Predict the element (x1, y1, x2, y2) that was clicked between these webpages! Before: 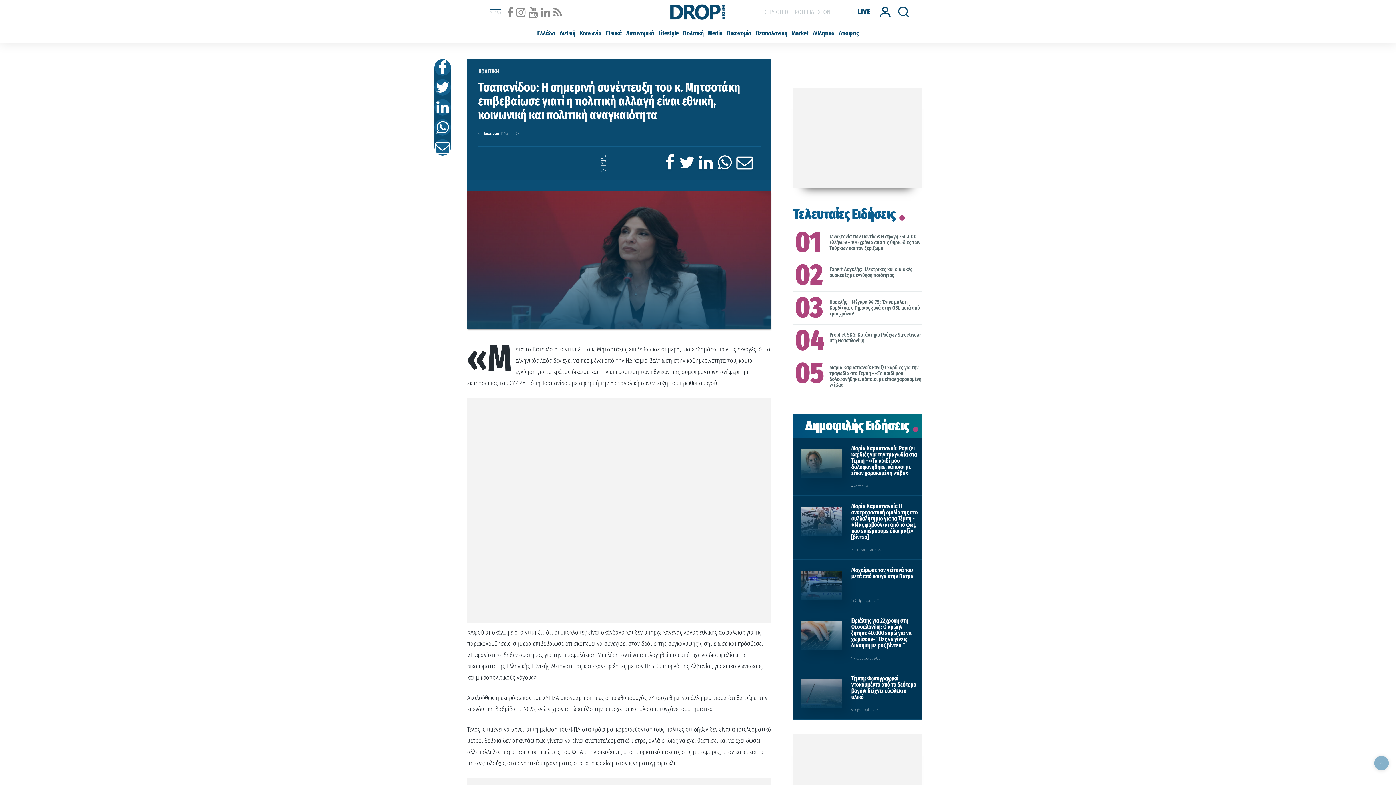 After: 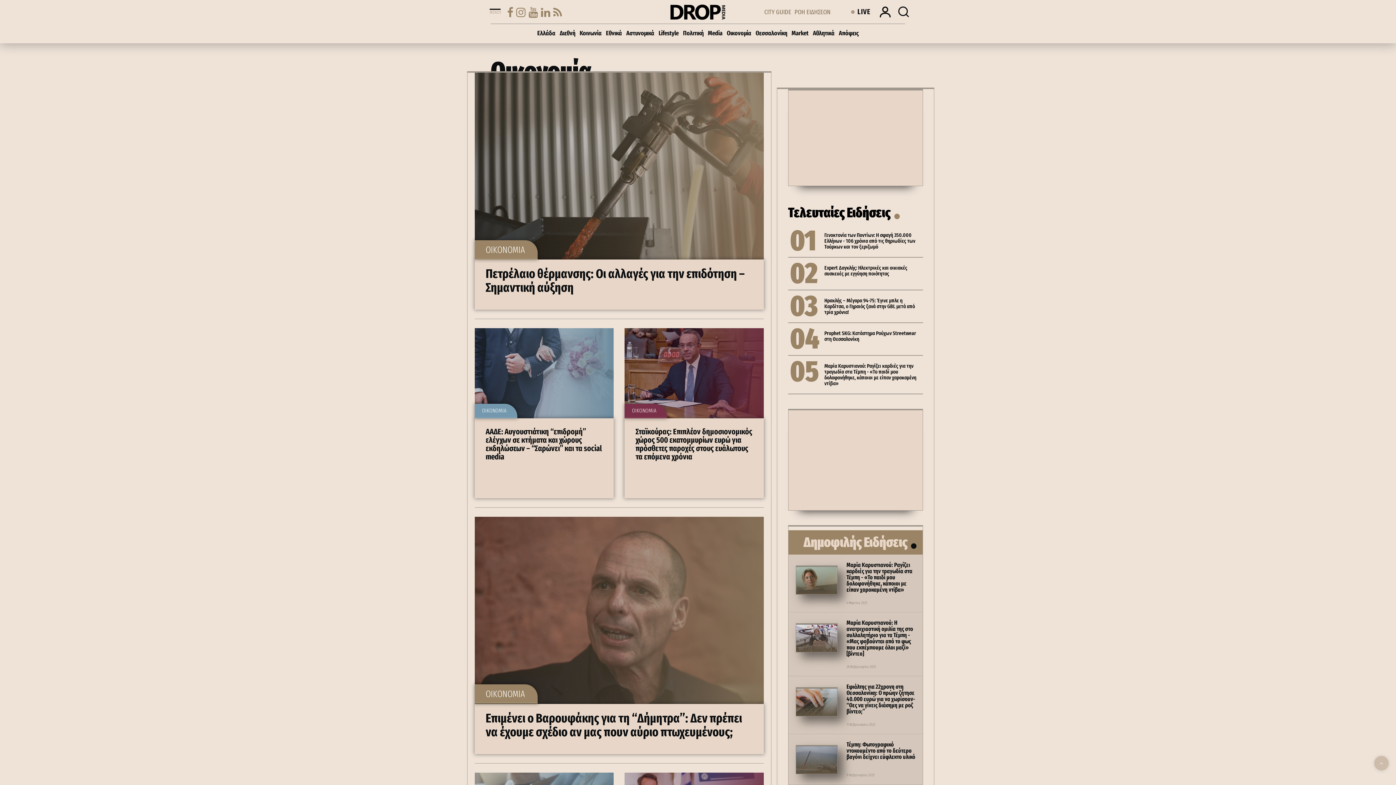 Action: label: Οικονομία bbox: (724, 30, 754, 36)